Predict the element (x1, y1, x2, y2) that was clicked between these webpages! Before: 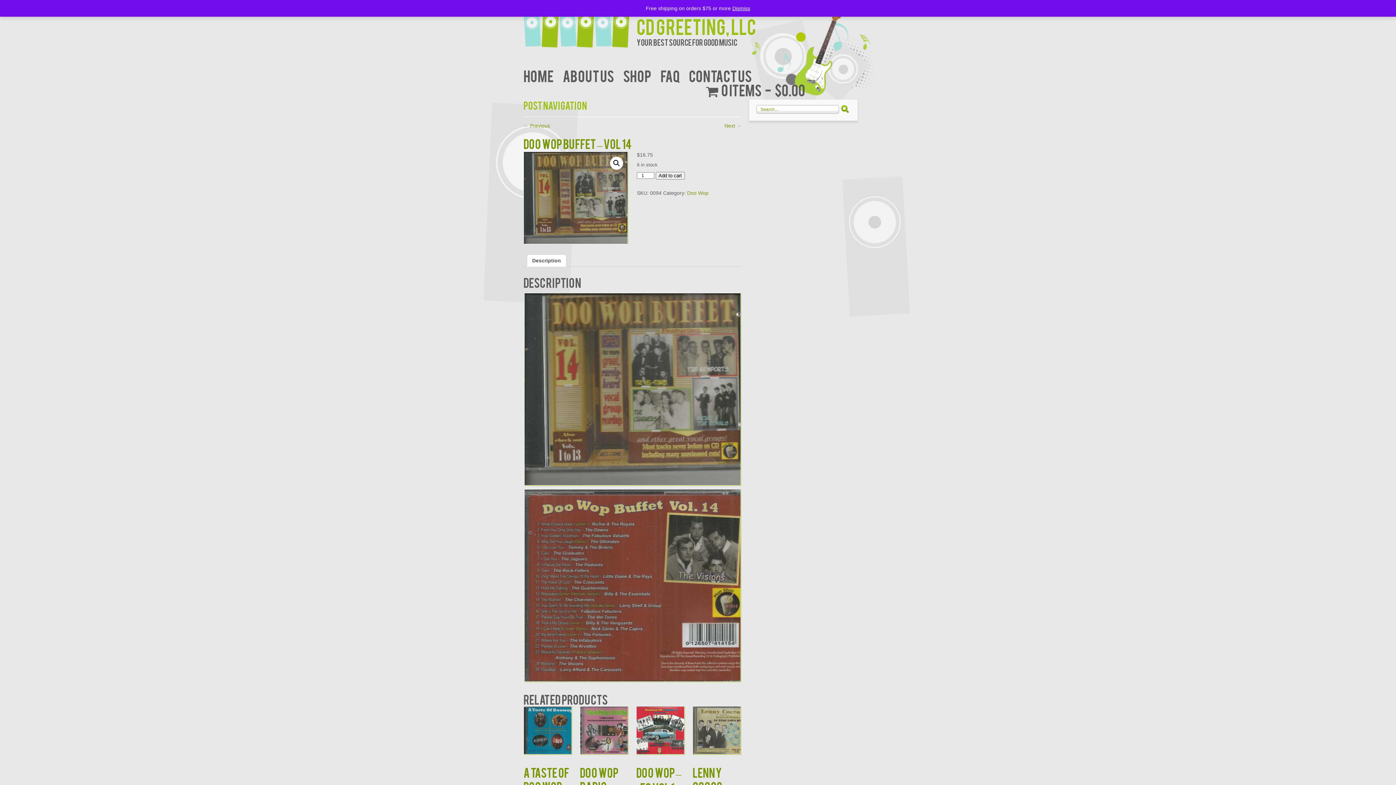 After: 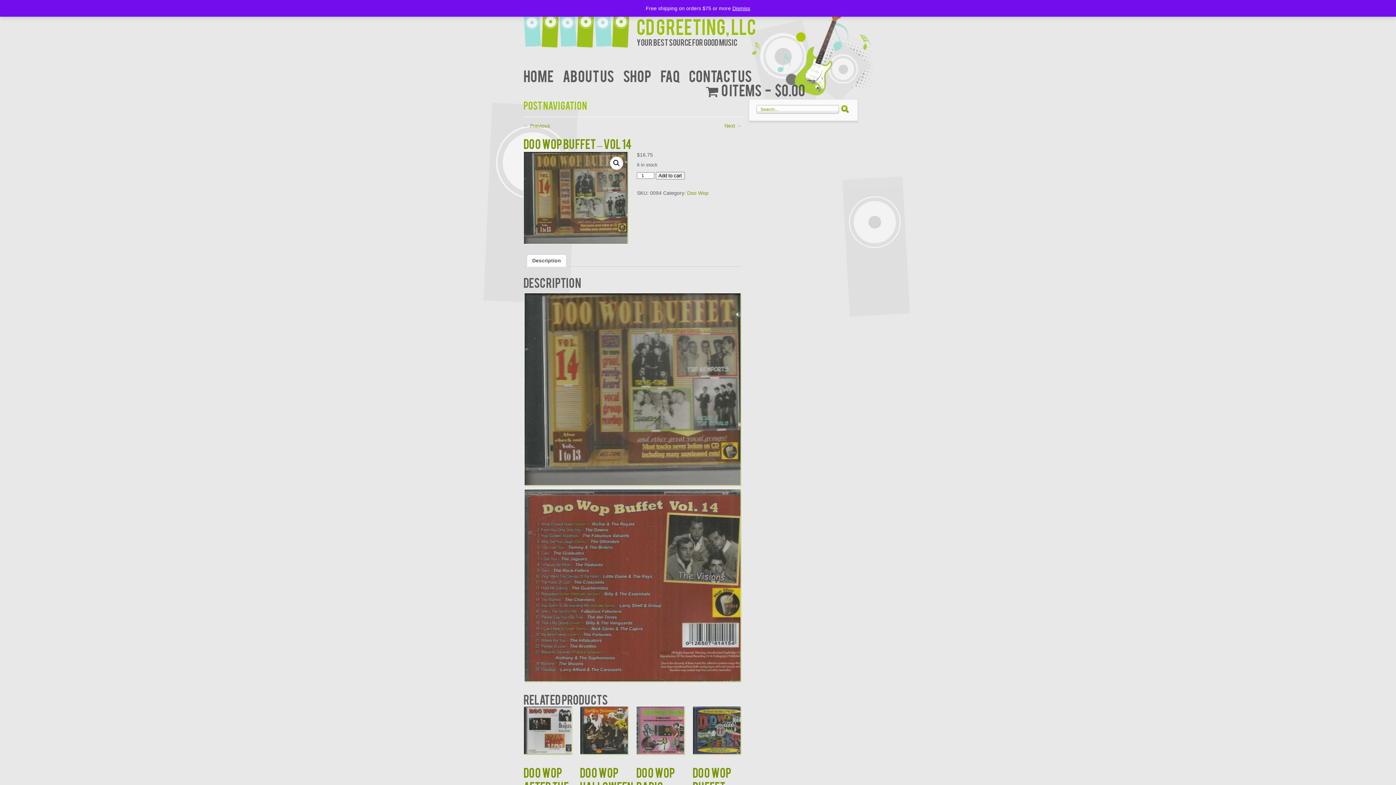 Action: label: DOO WOP BUFFET – VOL 14 bbox: (523, 136, 631, 150)